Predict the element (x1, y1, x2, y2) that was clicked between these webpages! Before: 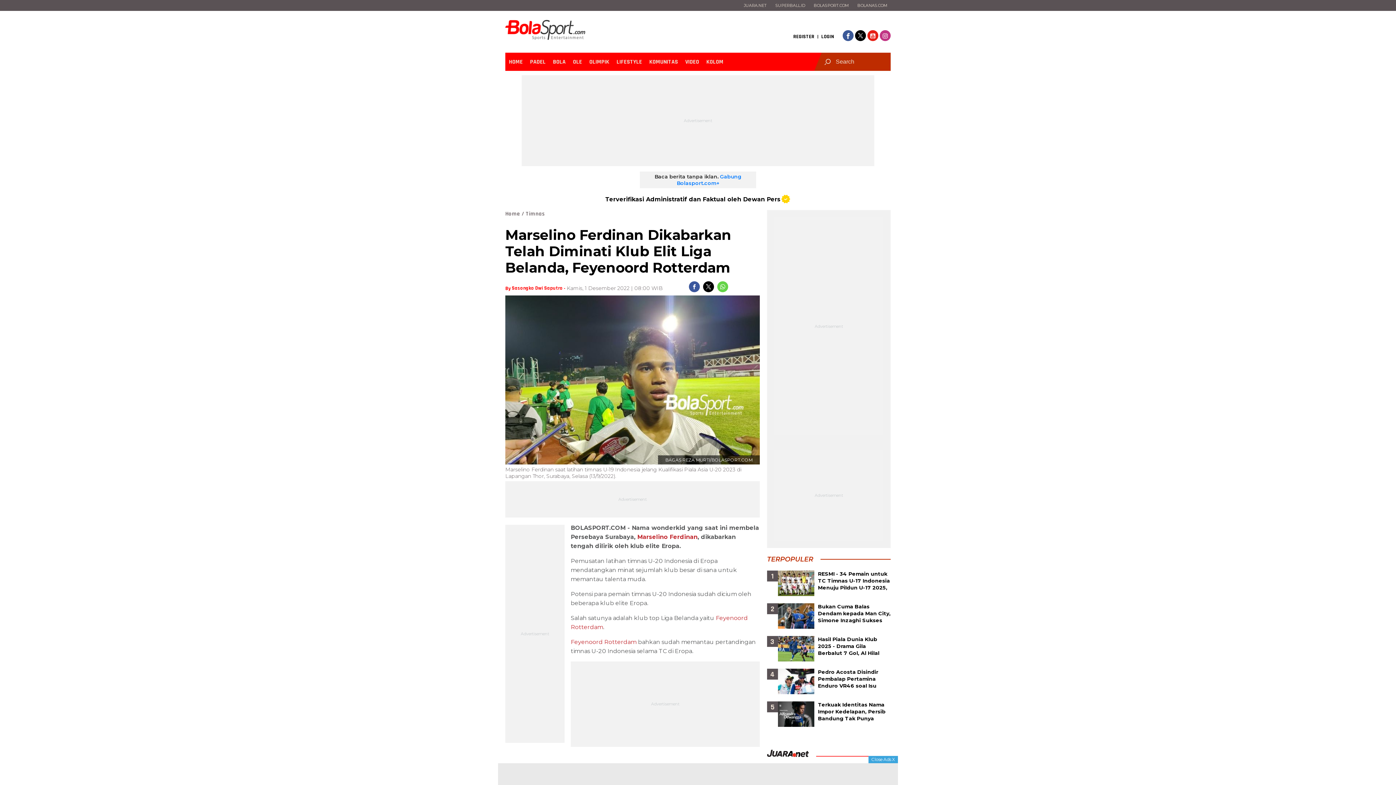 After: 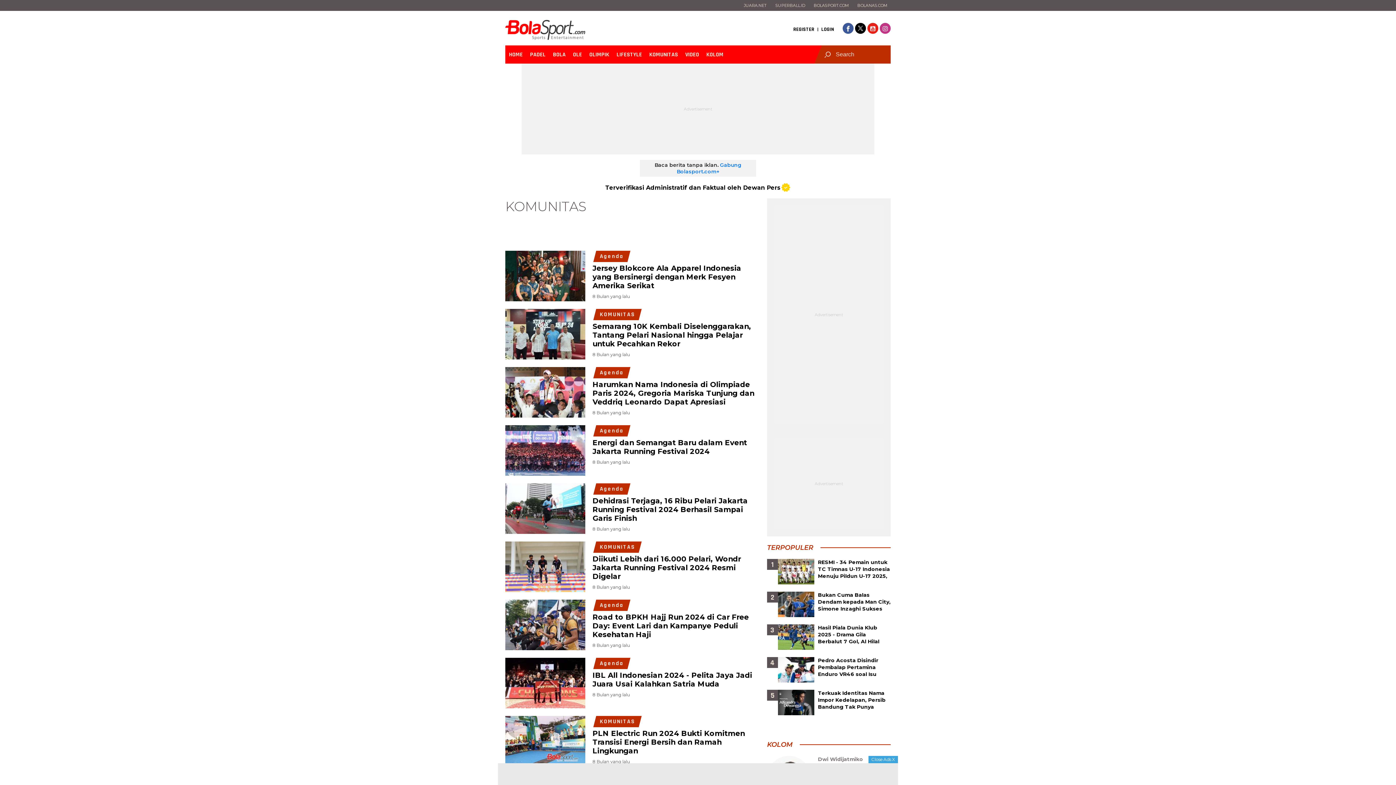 Action: bbox: (645, 52, 681, 70) label: KOMUNITAS